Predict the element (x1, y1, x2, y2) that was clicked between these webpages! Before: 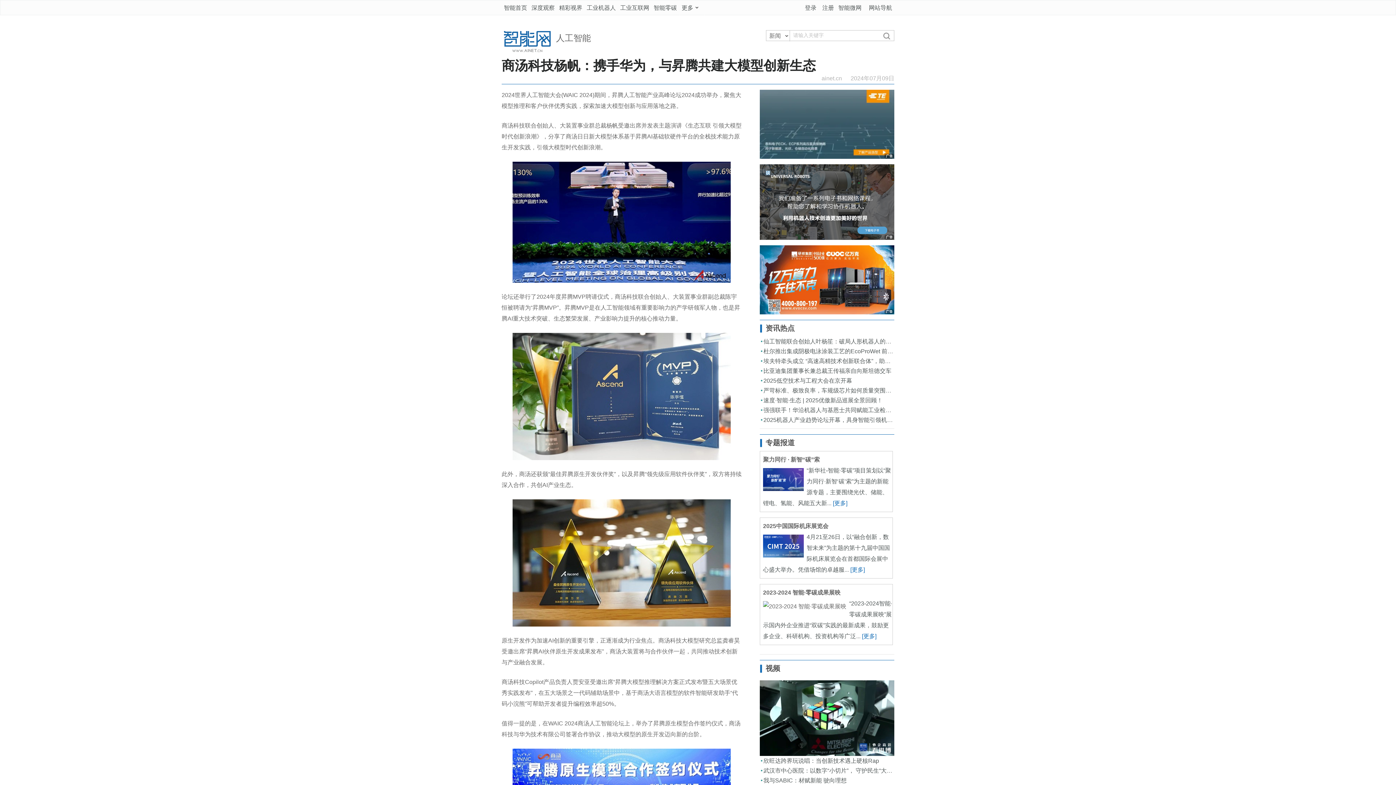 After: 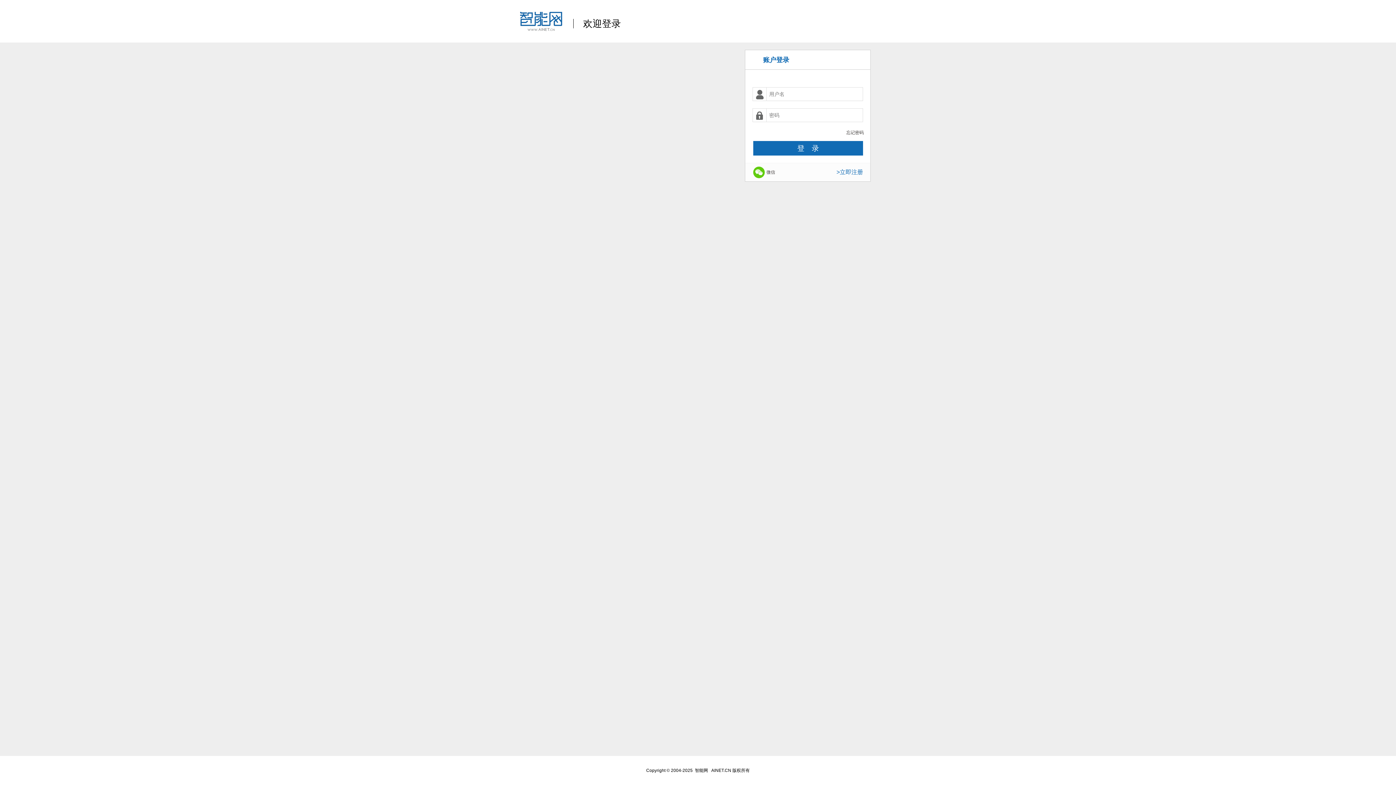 Action: bbox: (802, 0, 818, 15) label: 登录